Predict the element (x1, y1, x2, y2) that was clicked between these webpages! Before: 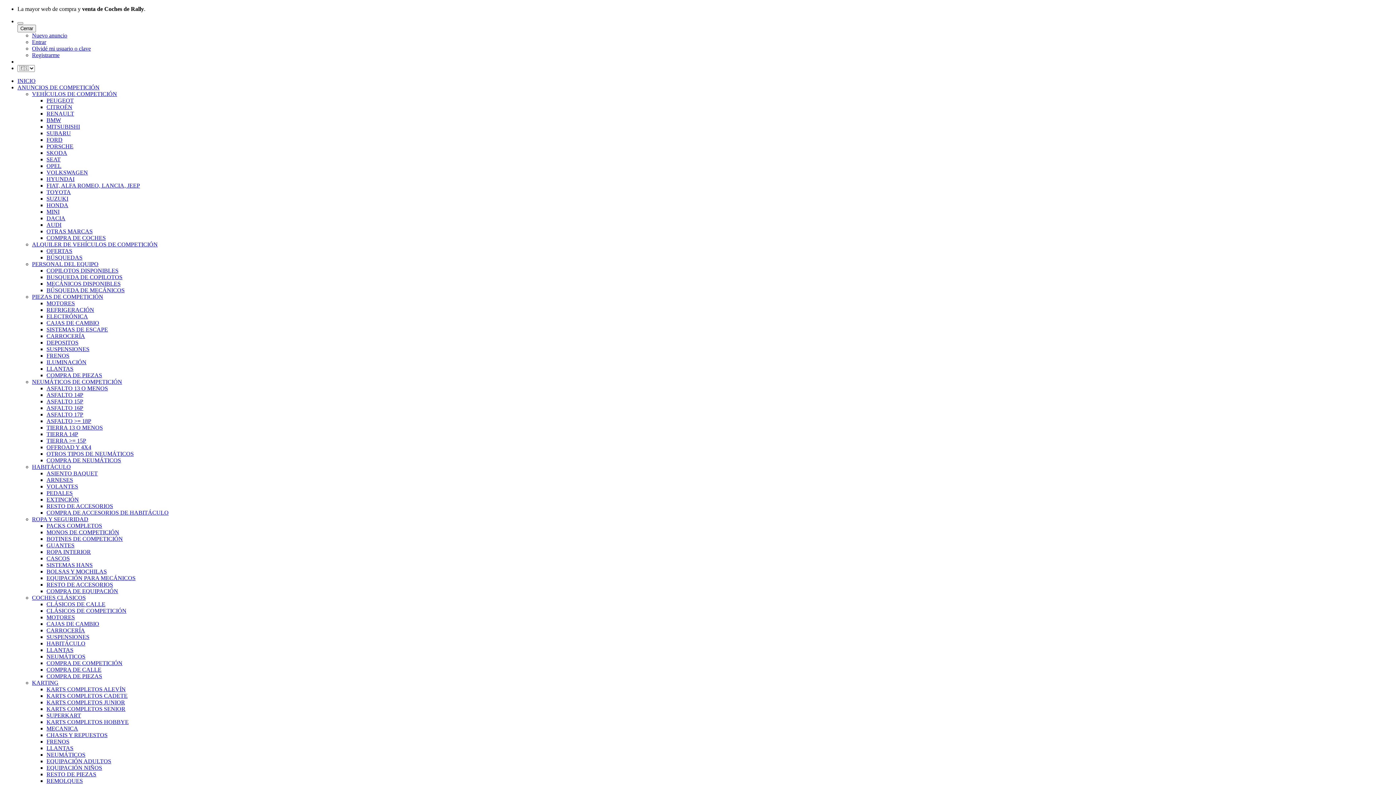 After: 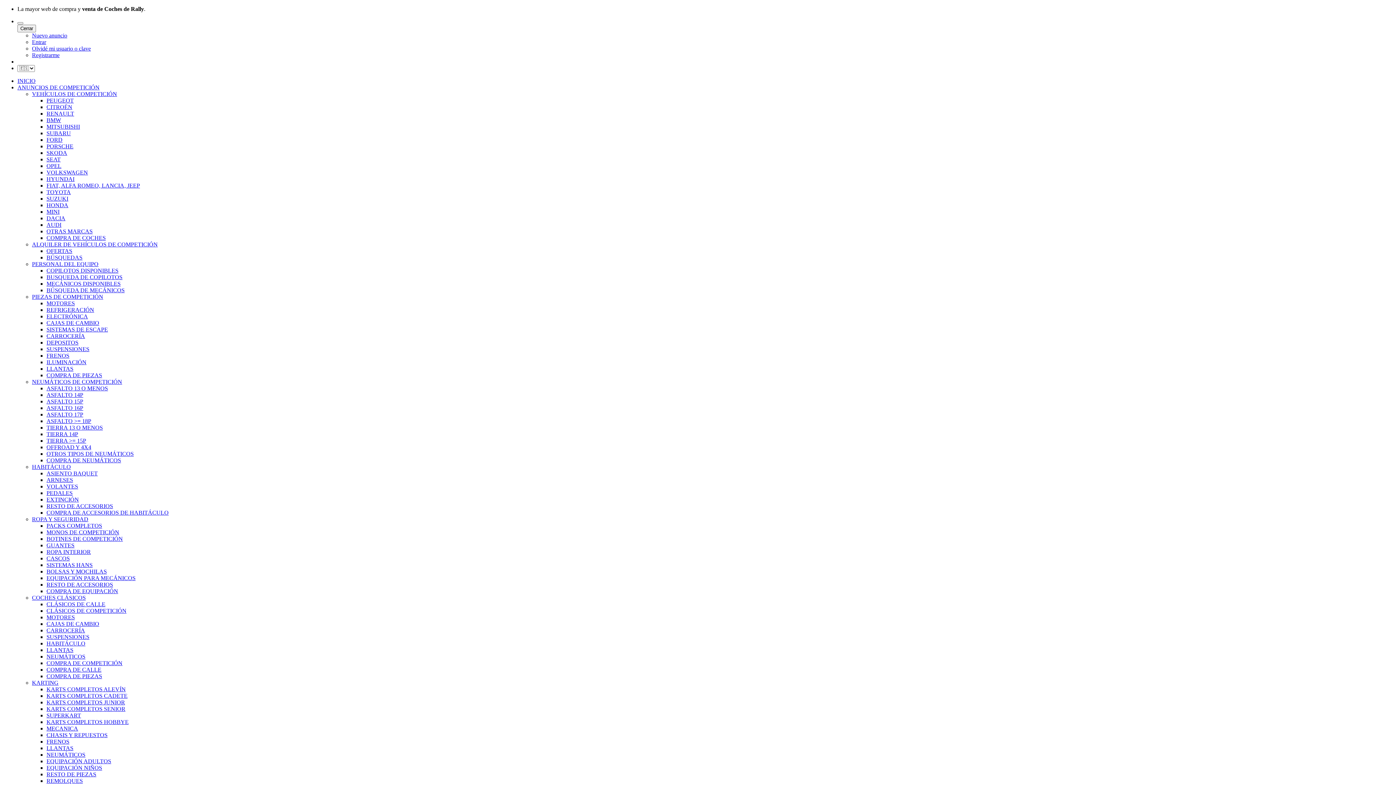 Action: bbox: (46, 732, 107, 738) label: CHASIS Y REPUESTOS